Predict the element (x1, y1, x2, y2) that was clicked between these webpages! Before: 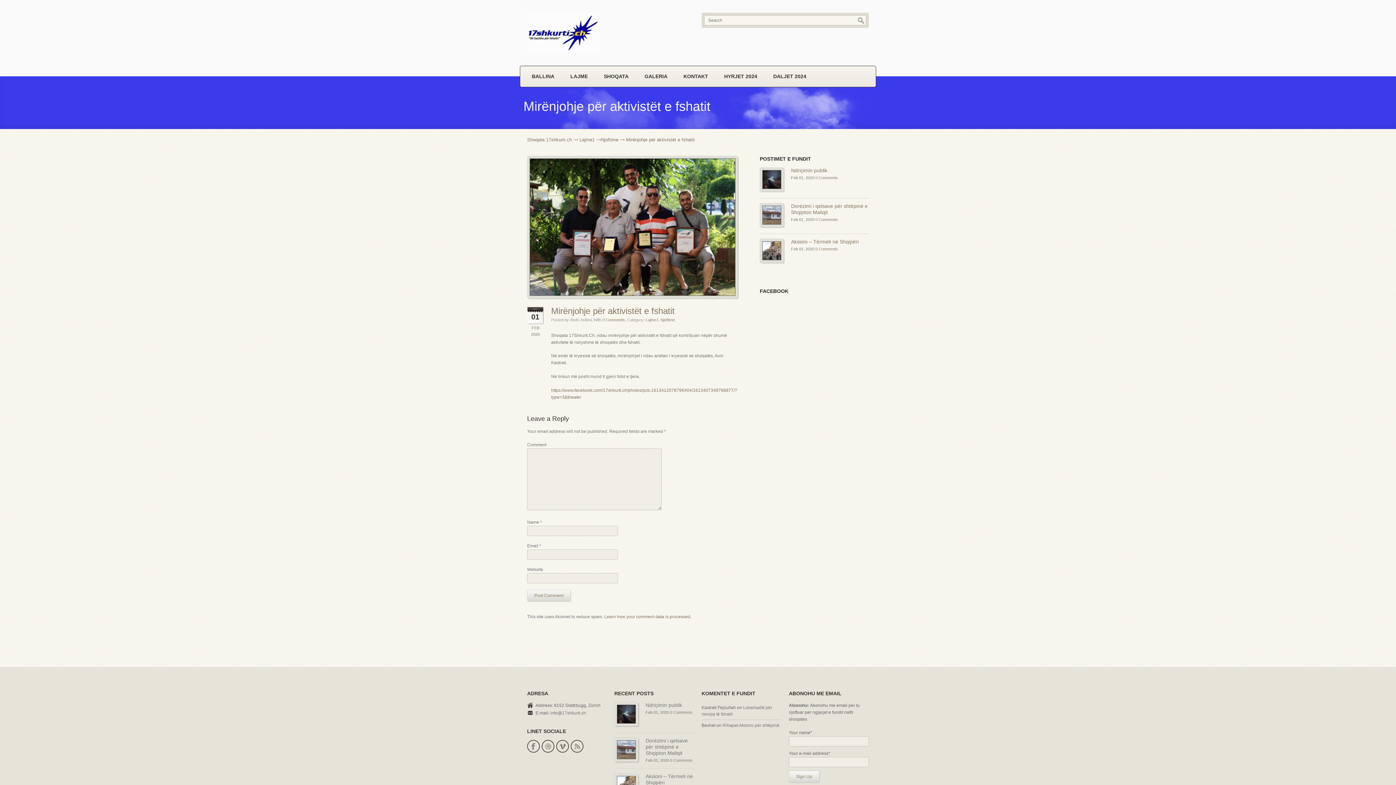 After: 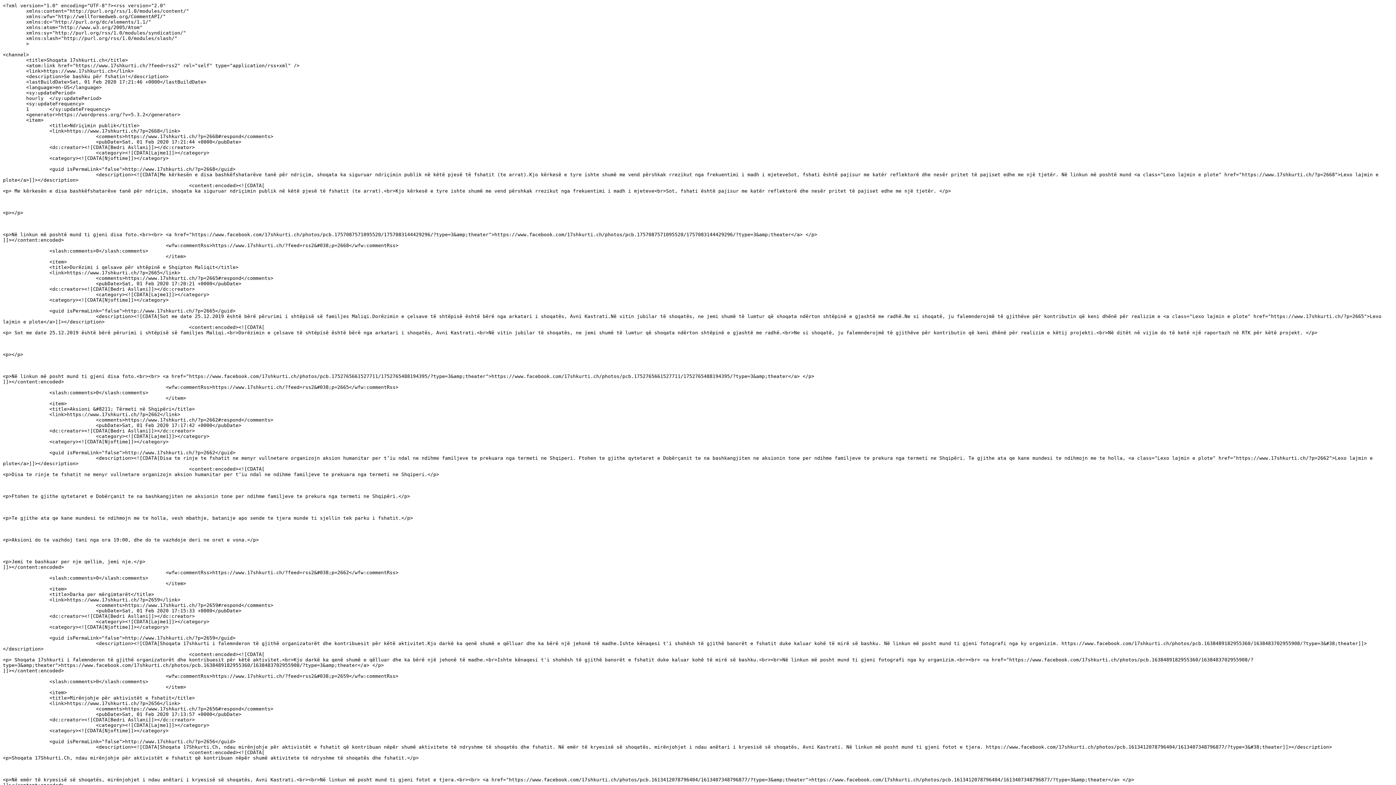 Action: bbox: (570, 740, 583, 753)